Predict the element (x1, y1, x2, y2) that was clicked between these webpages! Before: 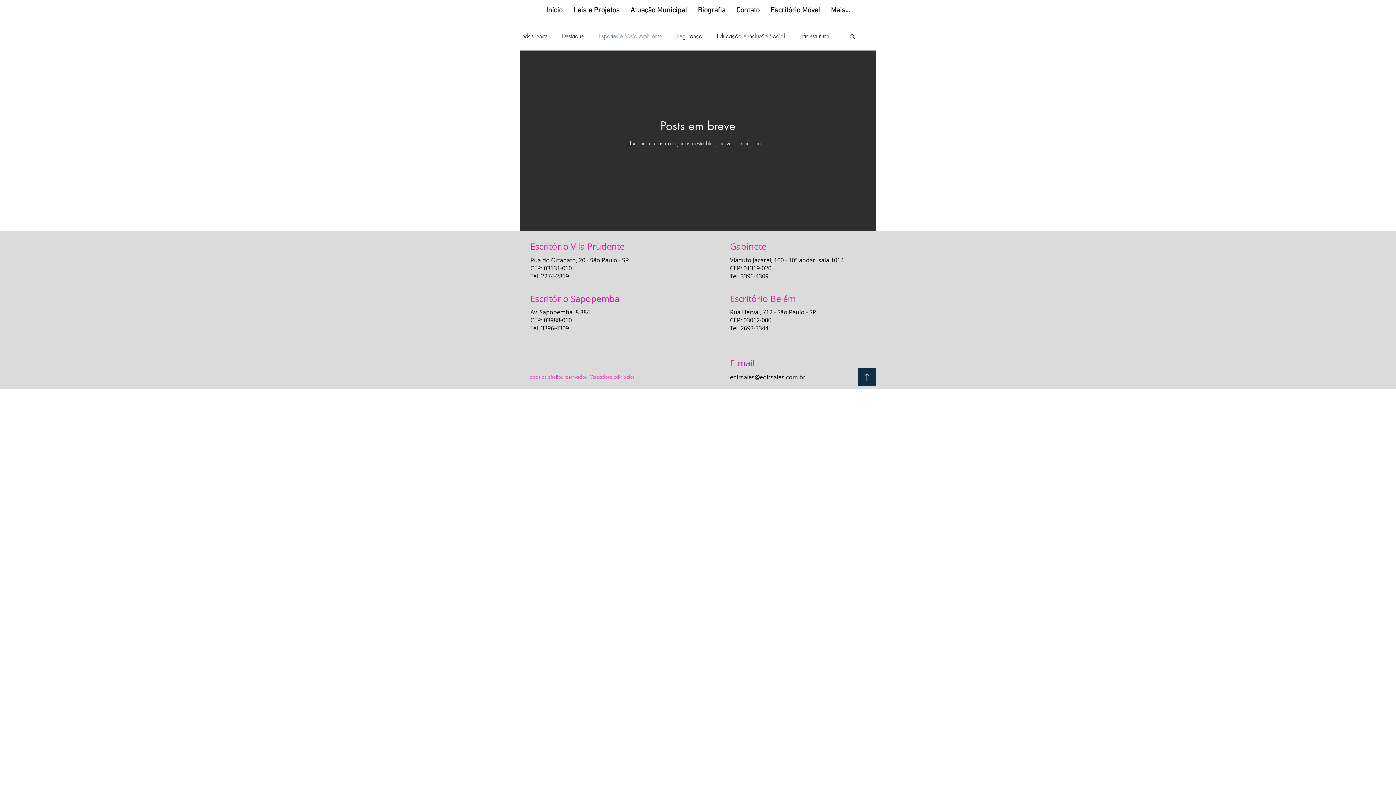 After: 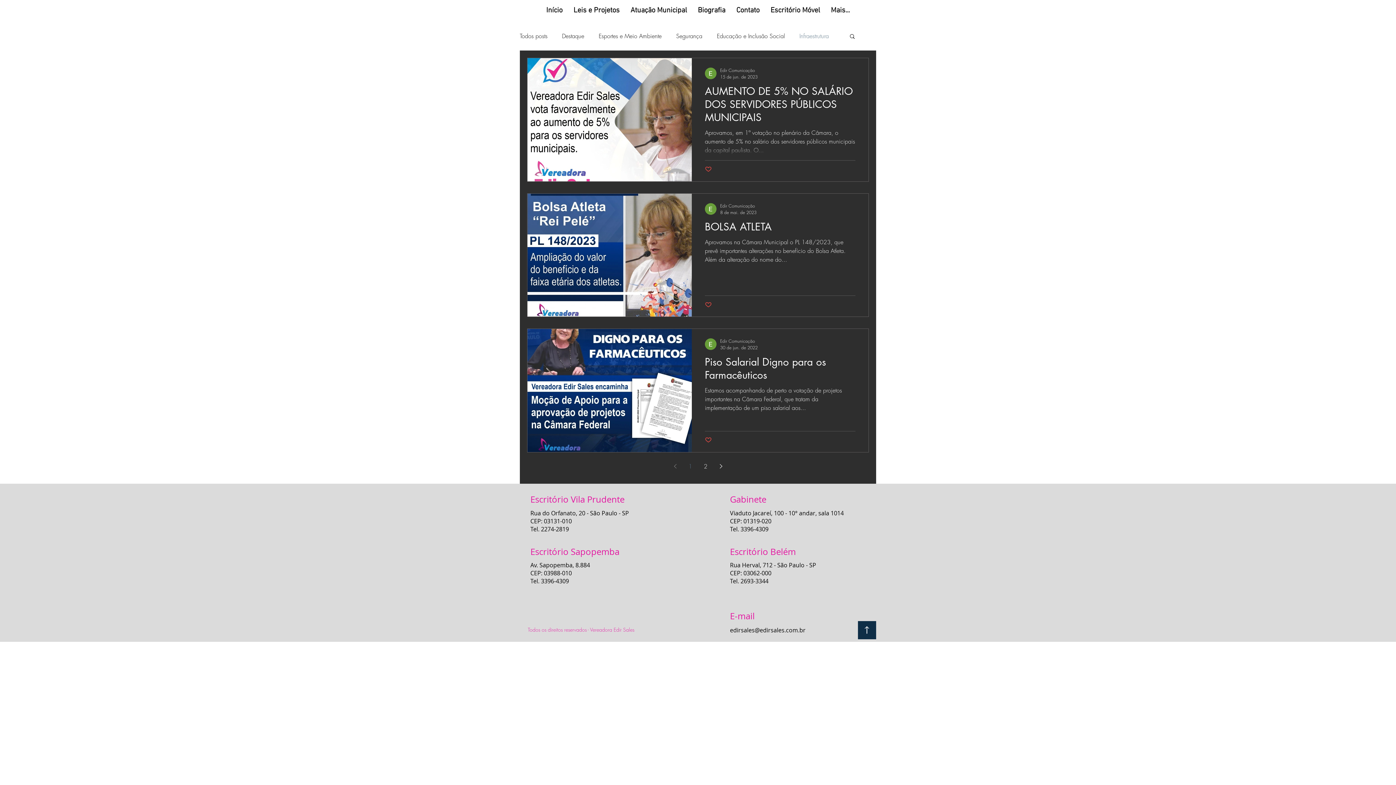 Action: label: Infraestrutura bbox: (799, 32, 829, 40)